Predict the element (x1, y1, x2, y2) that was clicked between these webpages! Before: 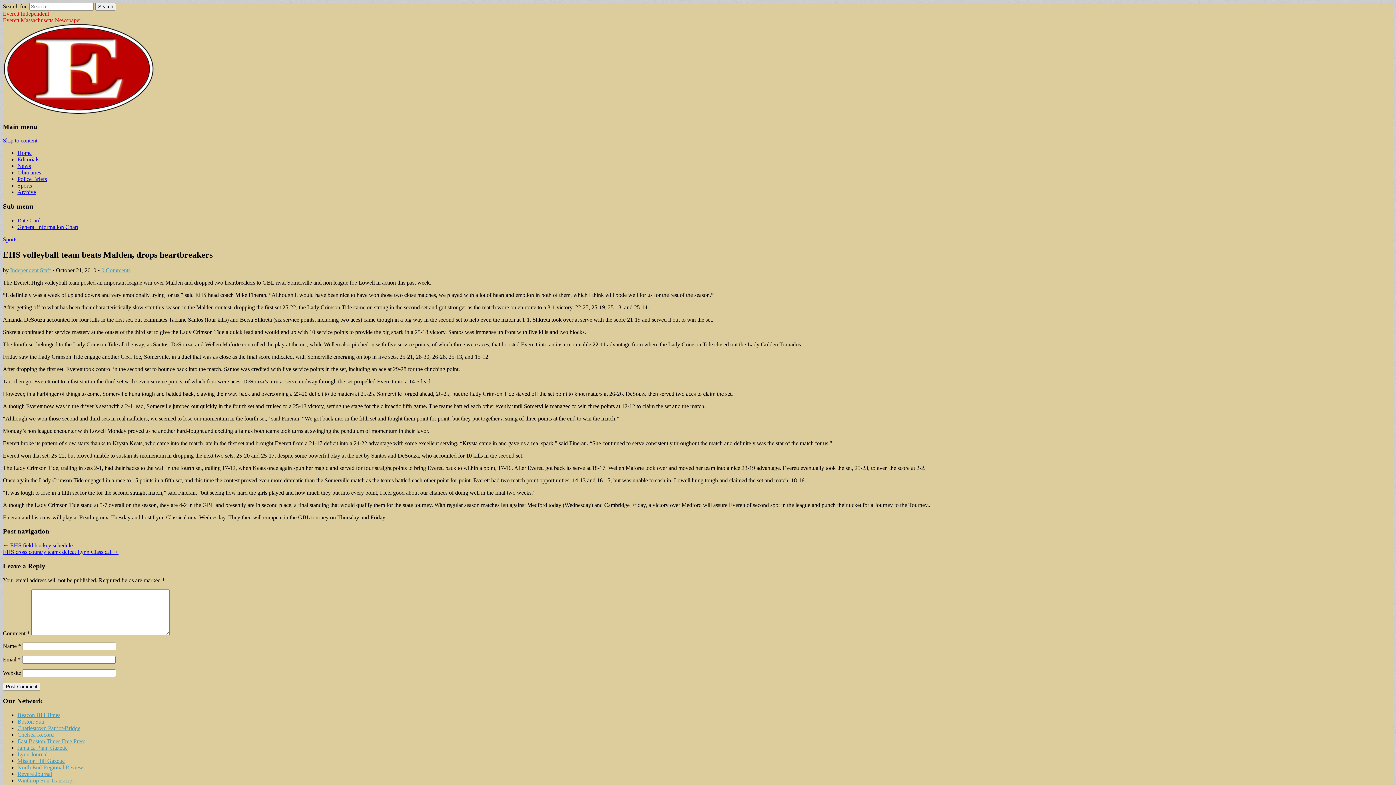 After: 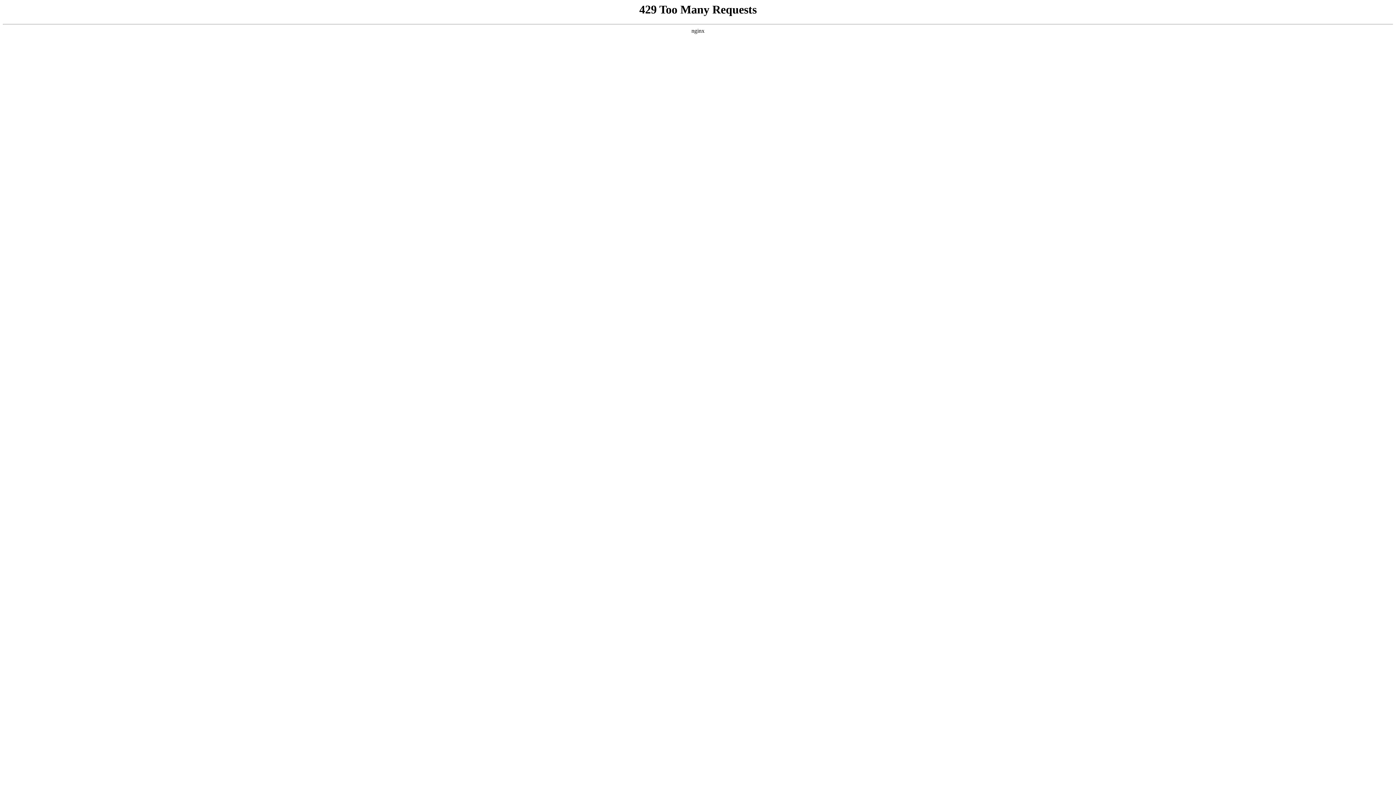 Action: label: Lynn Journal bbox: (17, 751, 47, 757)